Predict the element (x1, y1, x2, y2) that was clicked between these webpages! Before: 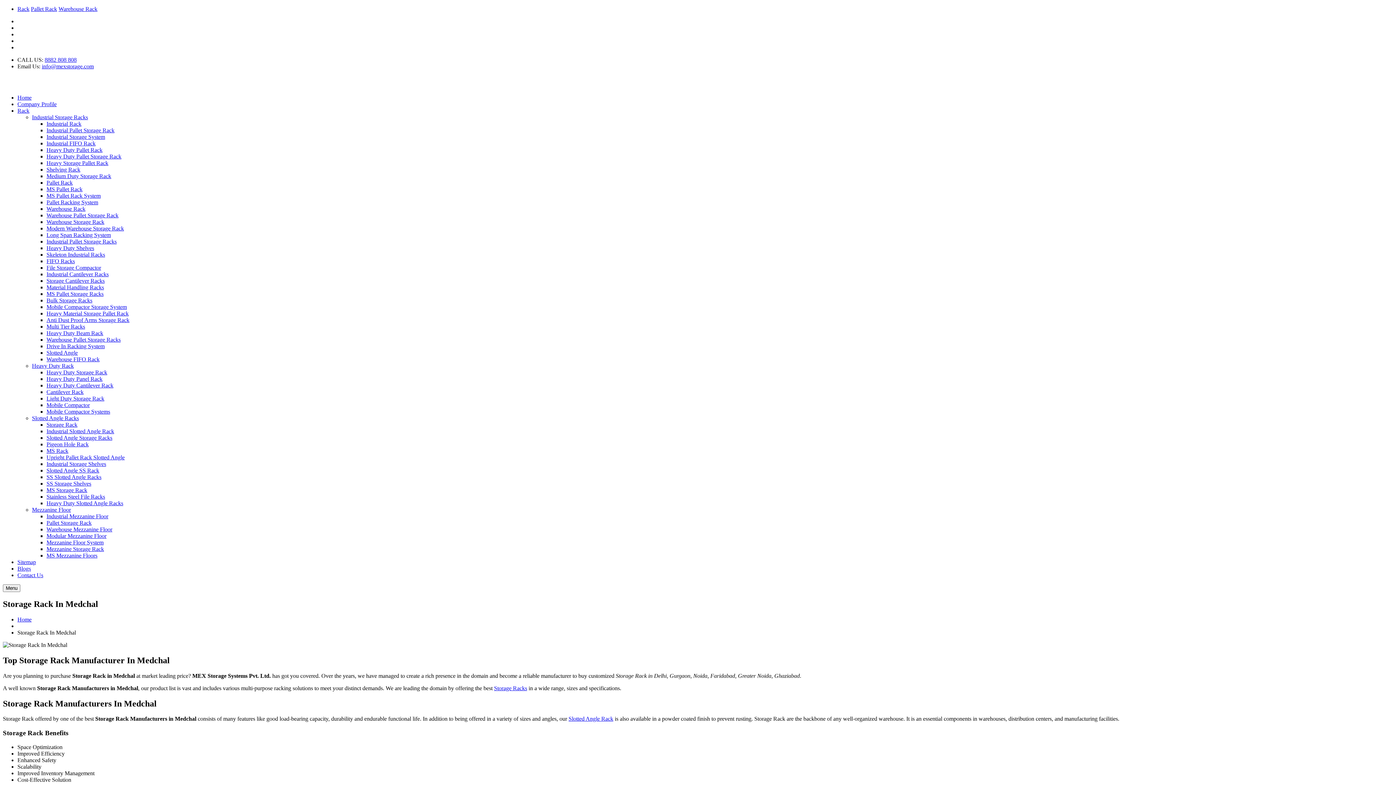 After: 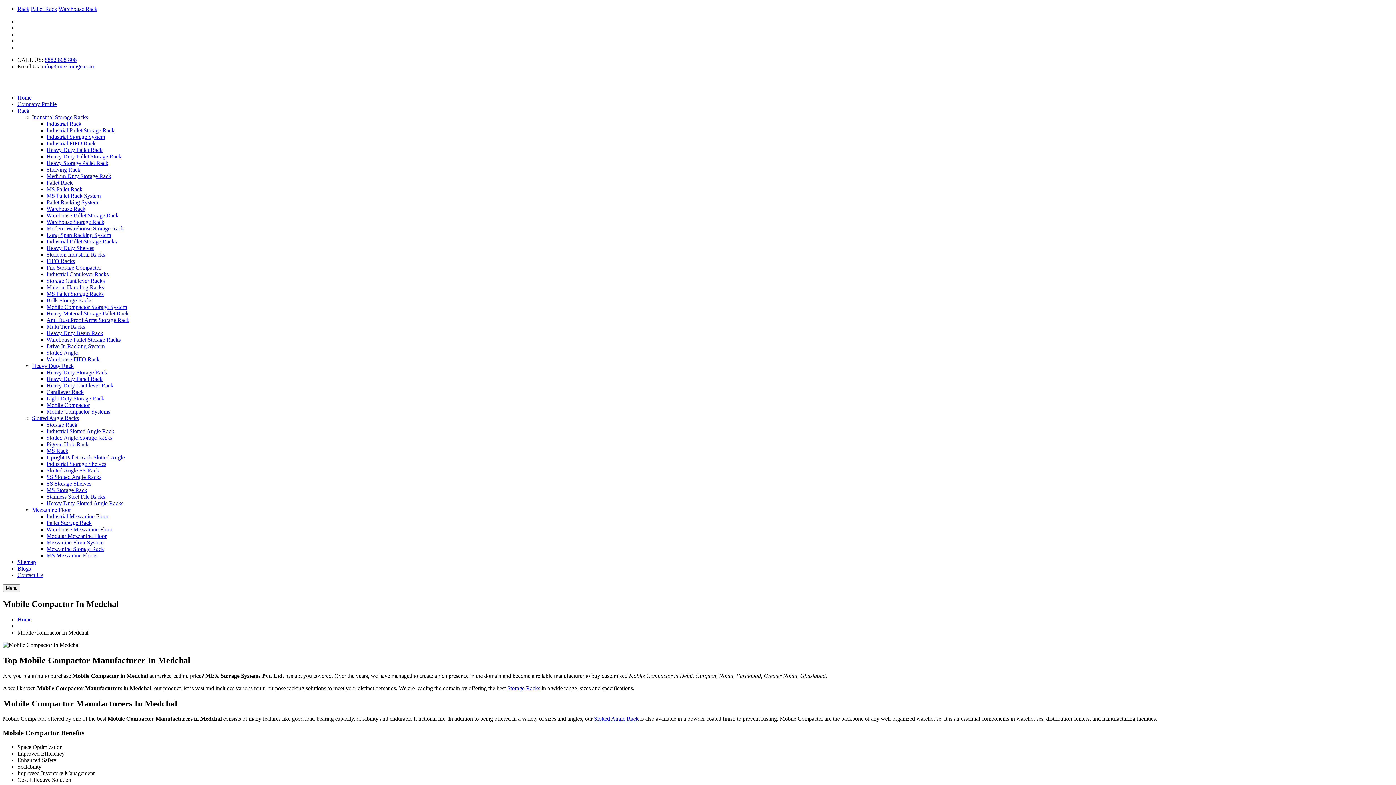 Action: bbox: (46, 402, 89, 408) label: Mobile Compactor